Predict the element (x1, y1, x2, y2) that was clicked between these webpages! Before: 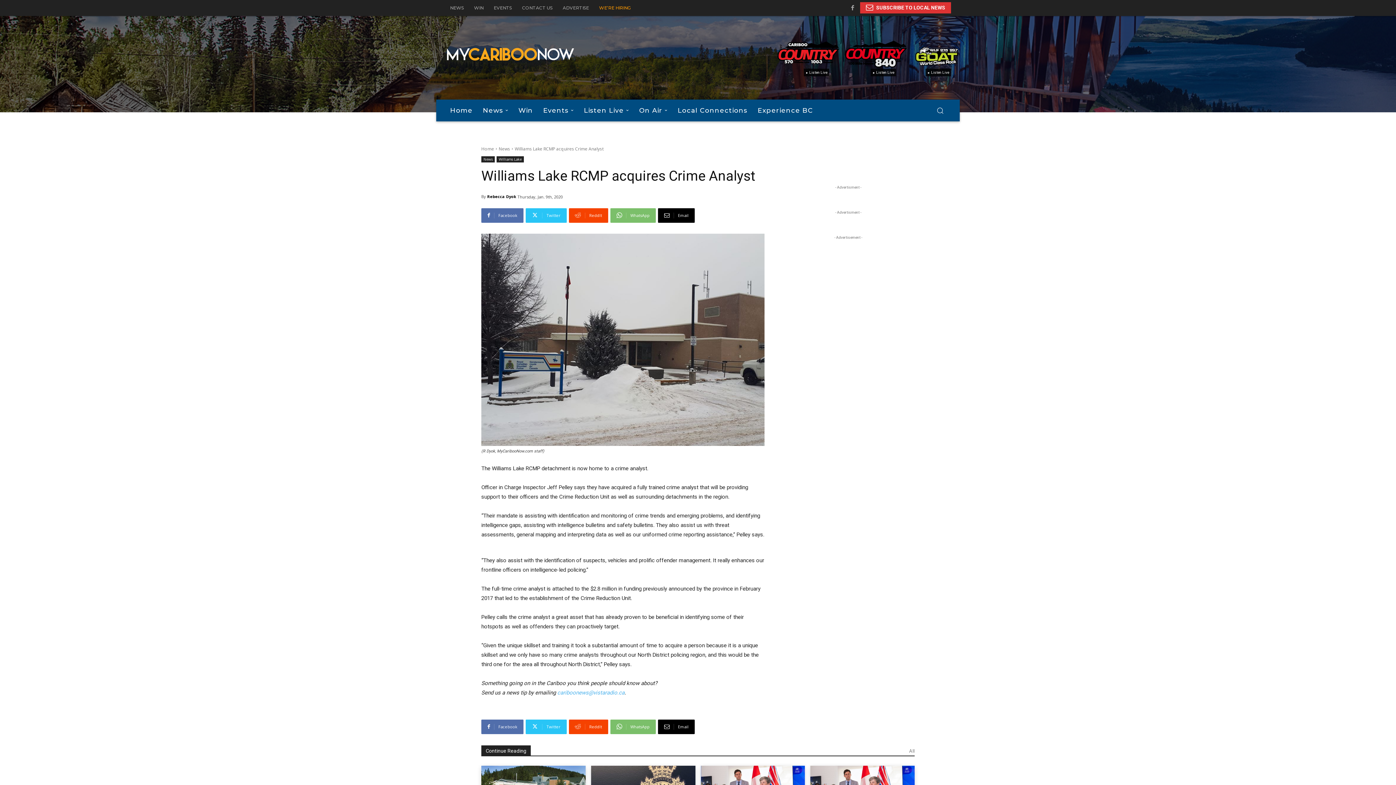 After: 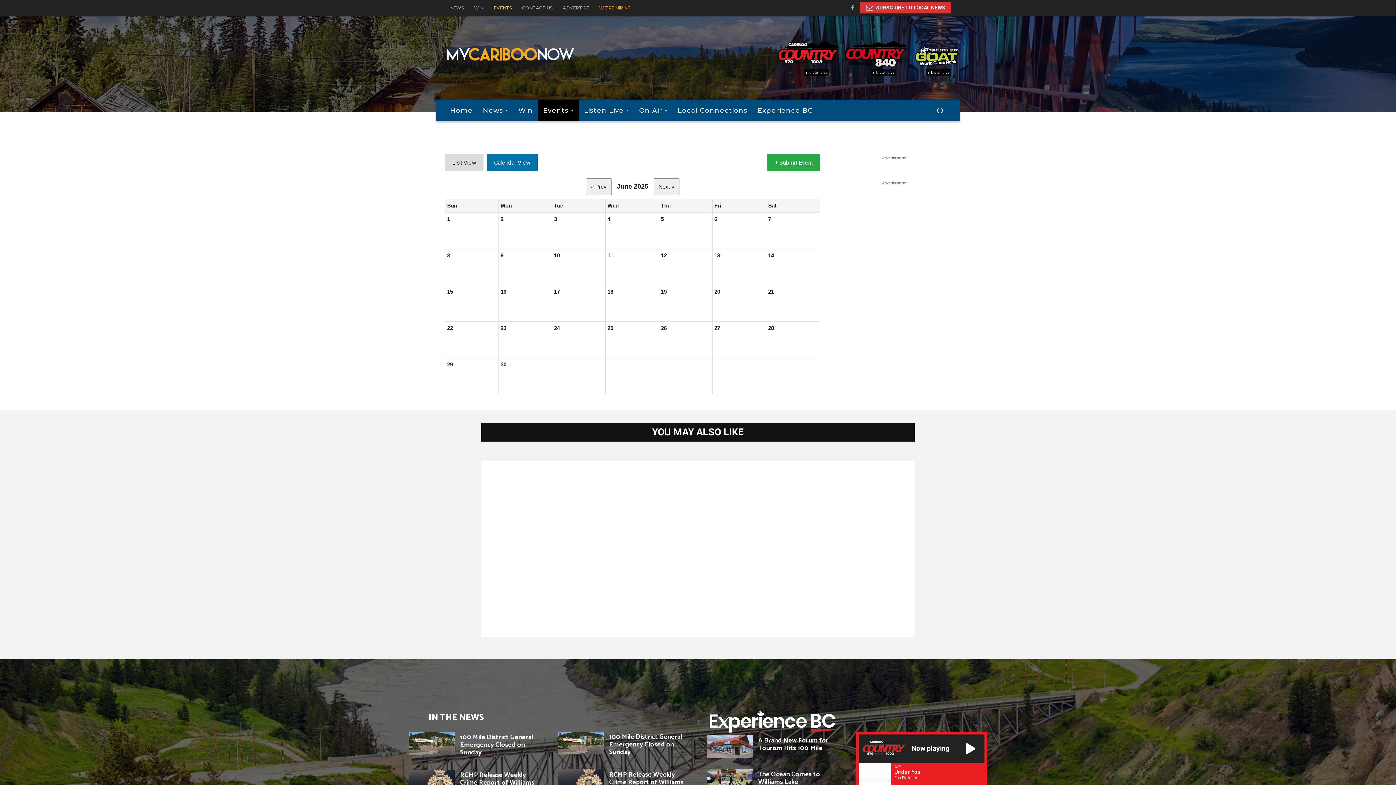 Action: label: EVENTS bbox: (488, 0, 517, 16)